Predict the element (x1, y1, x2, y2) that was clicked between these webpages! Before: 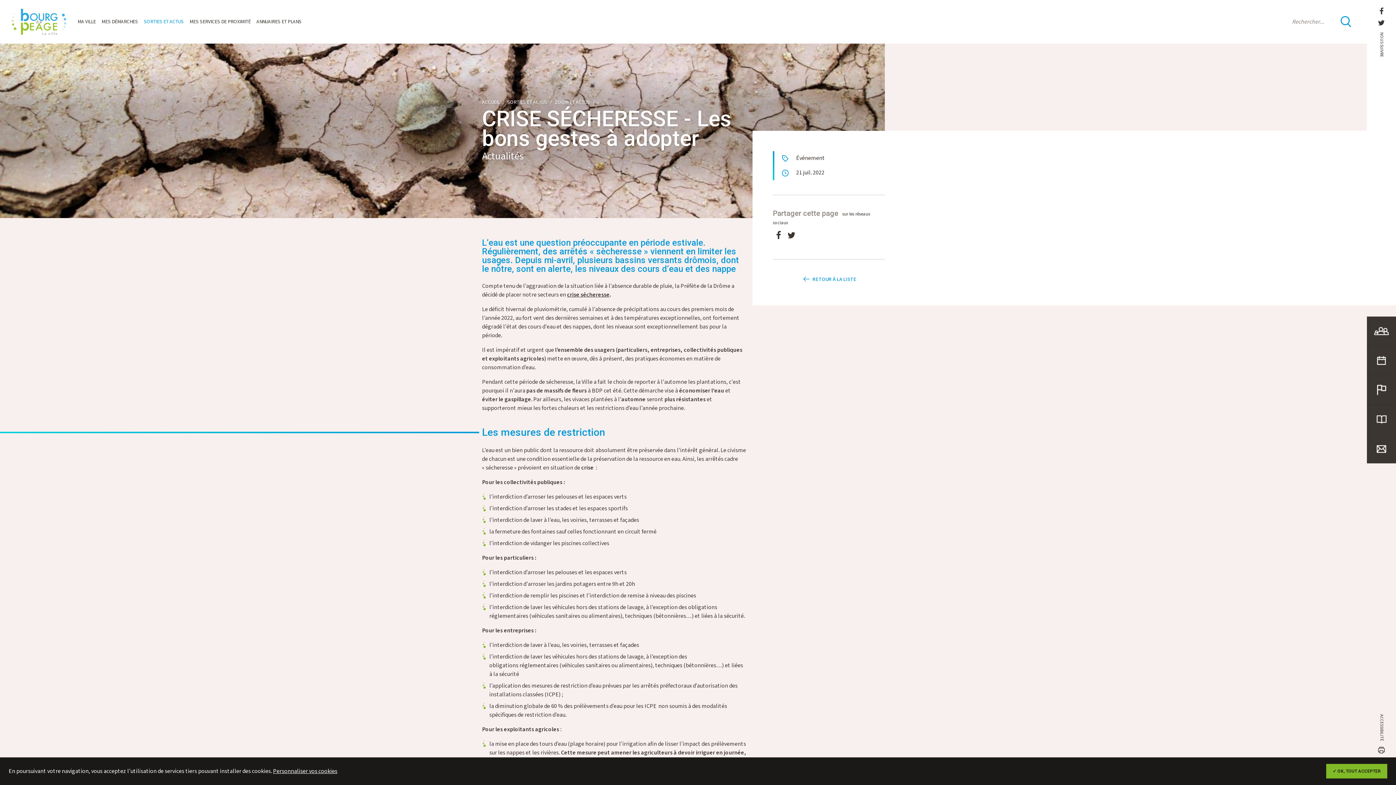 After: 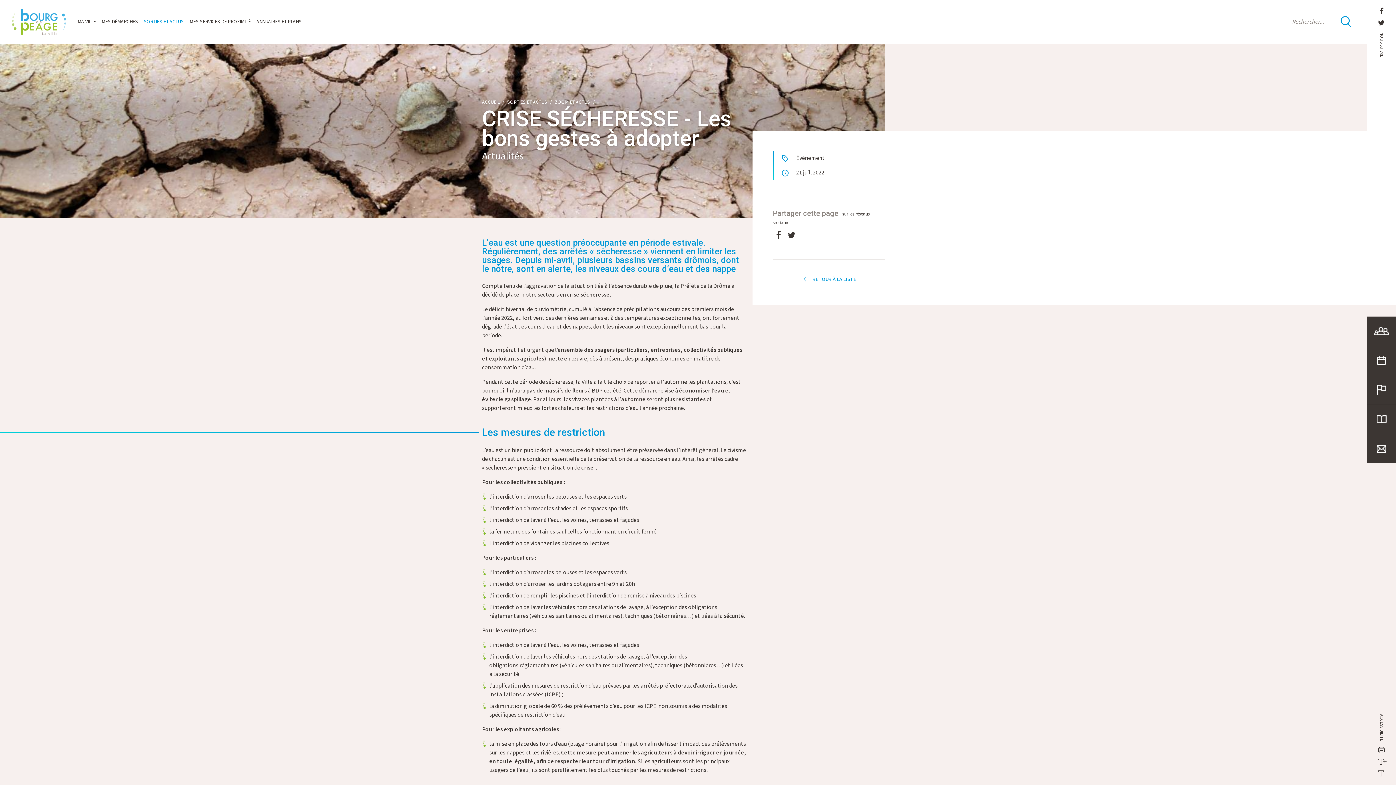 Action: bbox: (1326, 764, 1387, 778) label: ✓ OK, TOUT ACCEPTER